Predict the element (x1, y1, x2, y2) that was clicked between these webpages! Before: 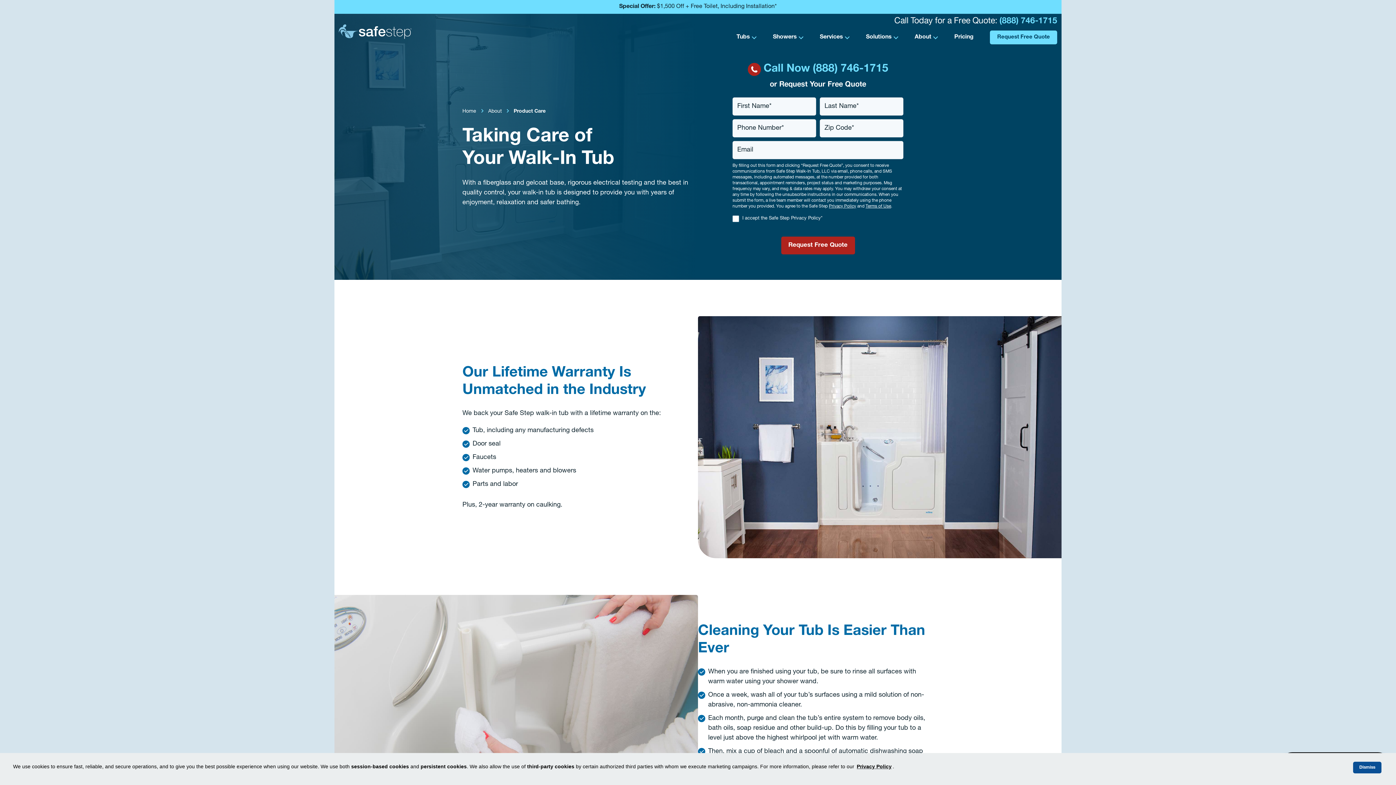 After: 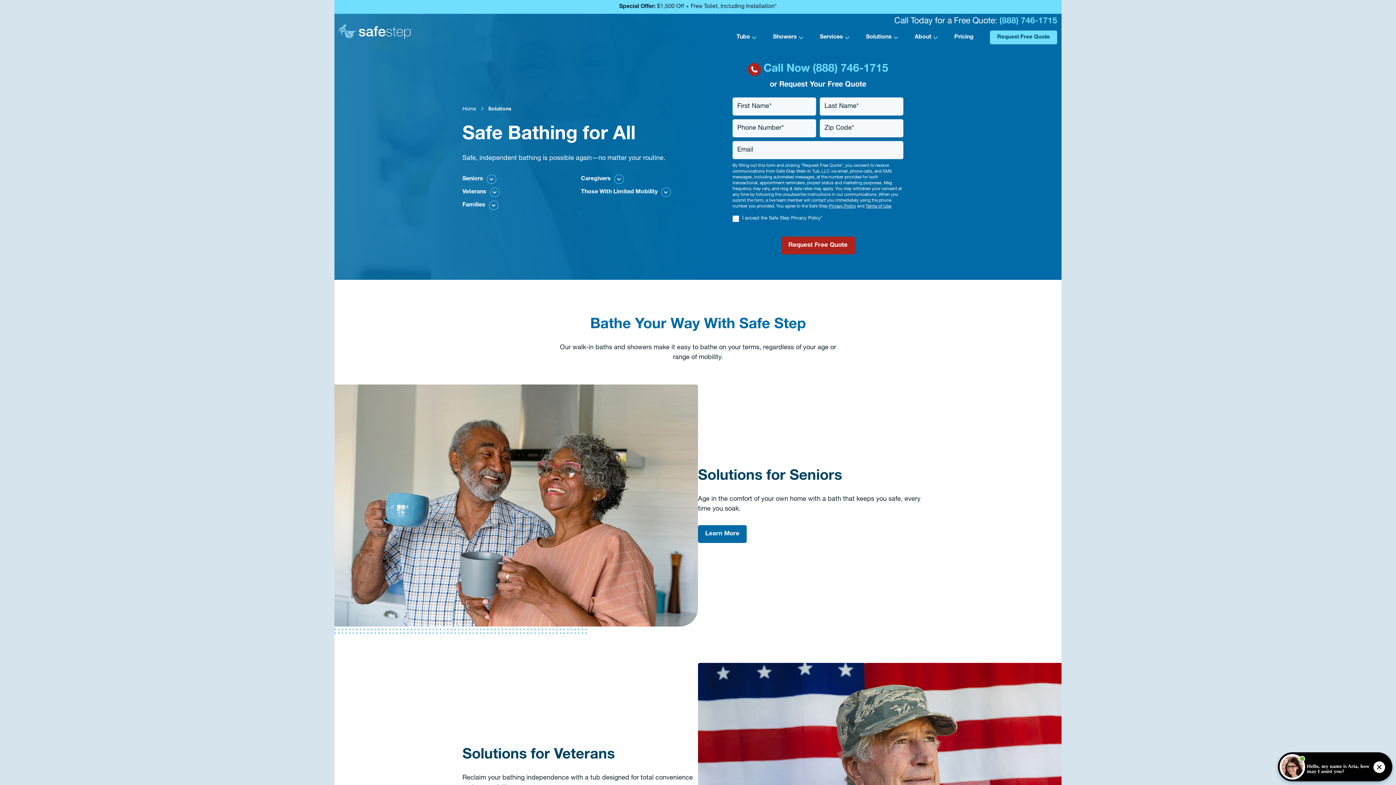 Action: bbox: (866, 27, 892, 47) label: Solutions